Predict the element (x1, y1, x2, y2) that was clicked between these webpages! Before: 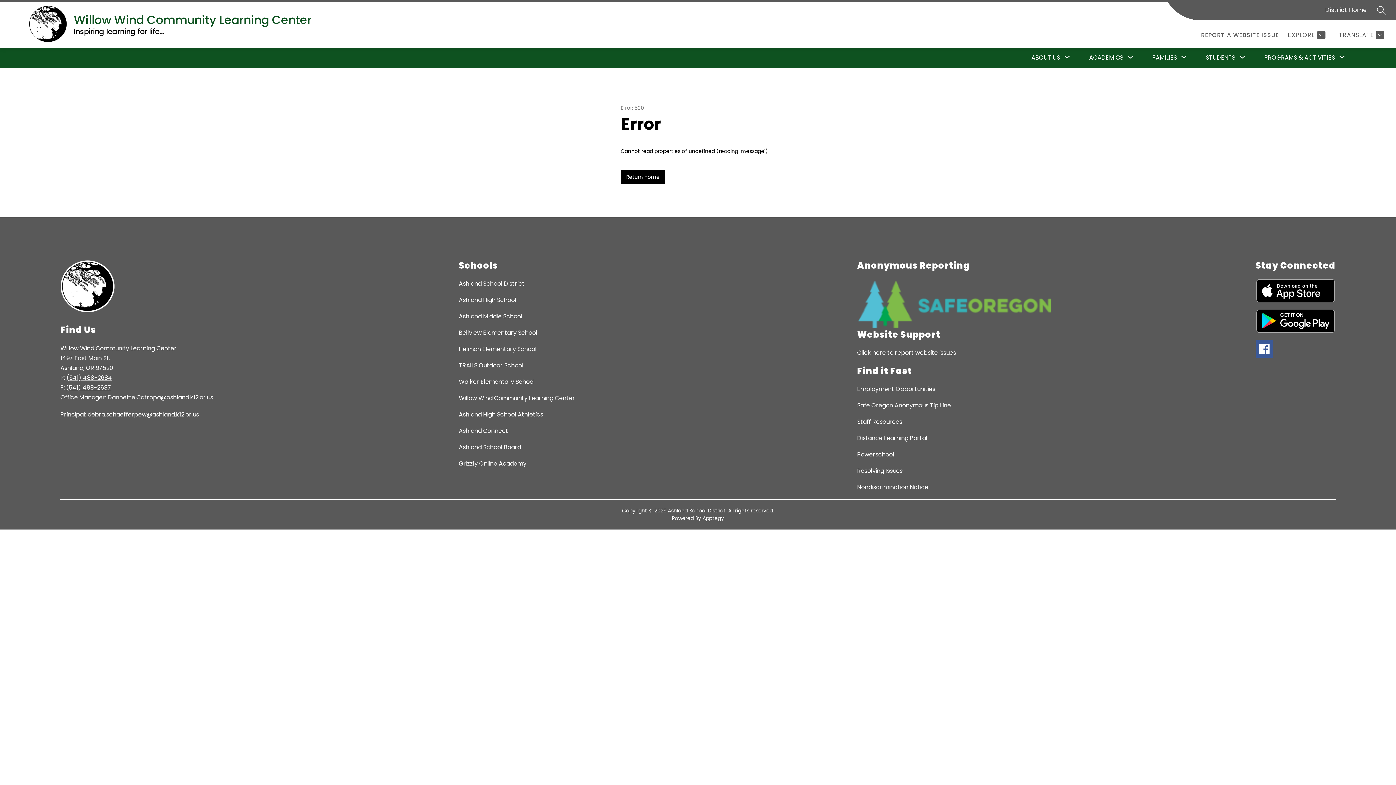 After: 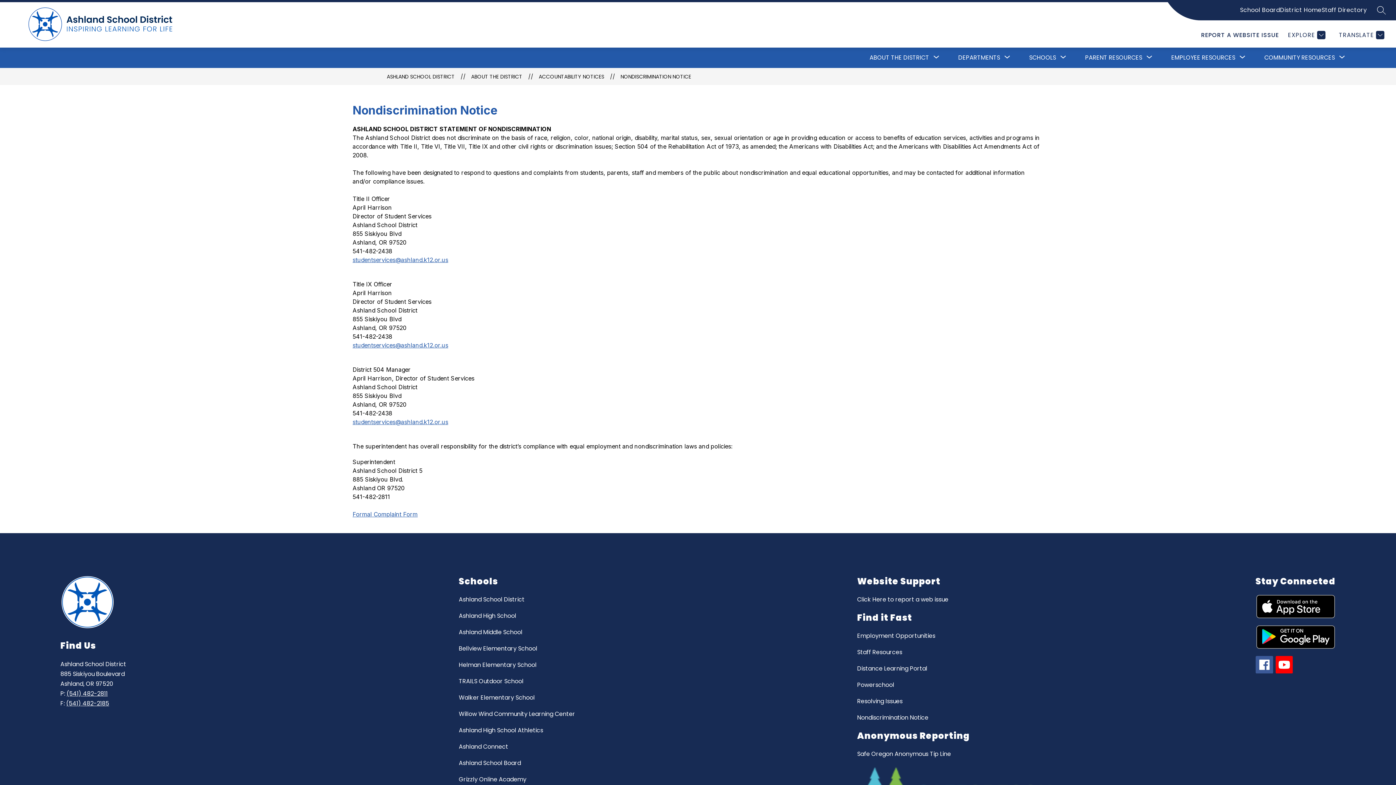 Action: bbox: (857, 482, 928, 491) label: Nondiscrimination Notice